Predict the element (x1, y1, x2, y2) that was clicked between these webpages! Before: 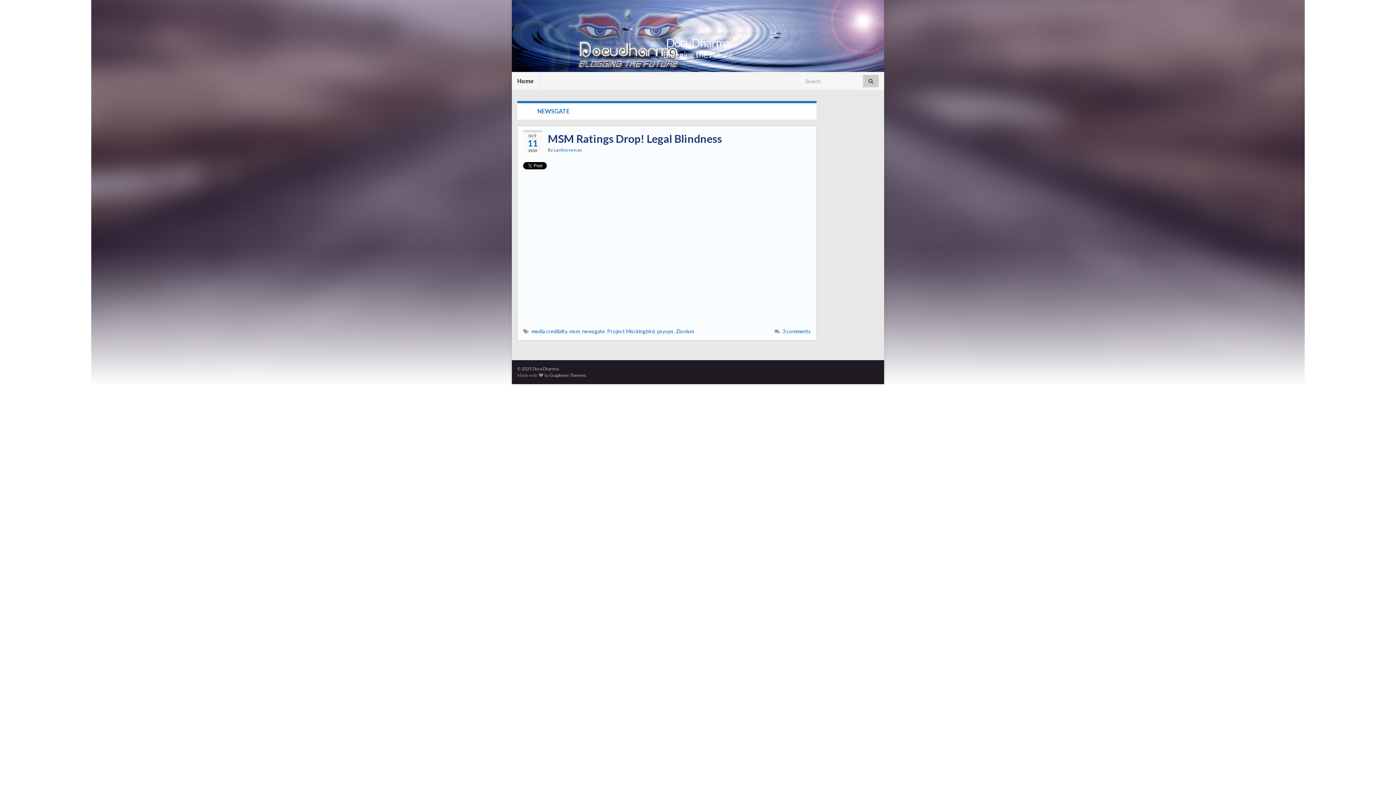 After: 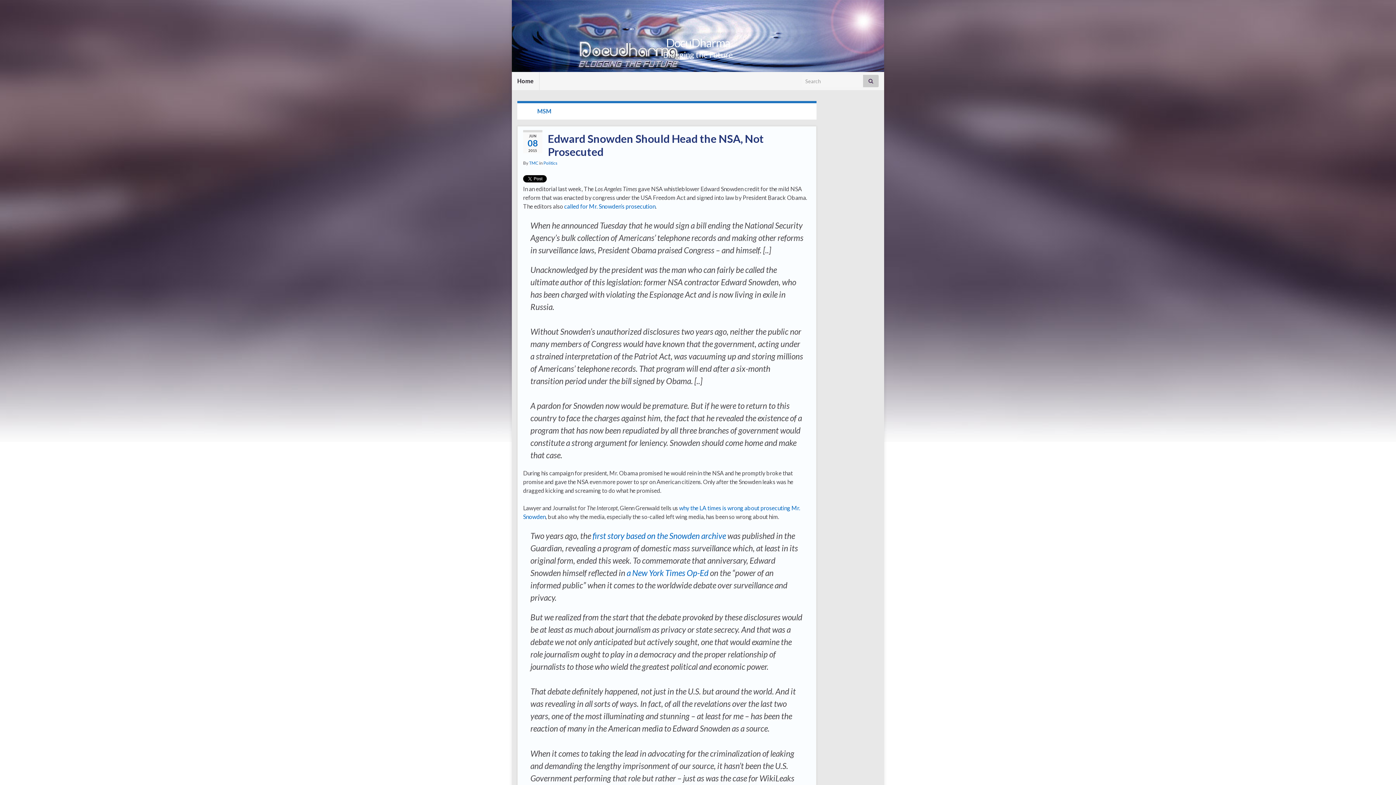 Action: label: msm bbox: (569, 328, 580, 334)